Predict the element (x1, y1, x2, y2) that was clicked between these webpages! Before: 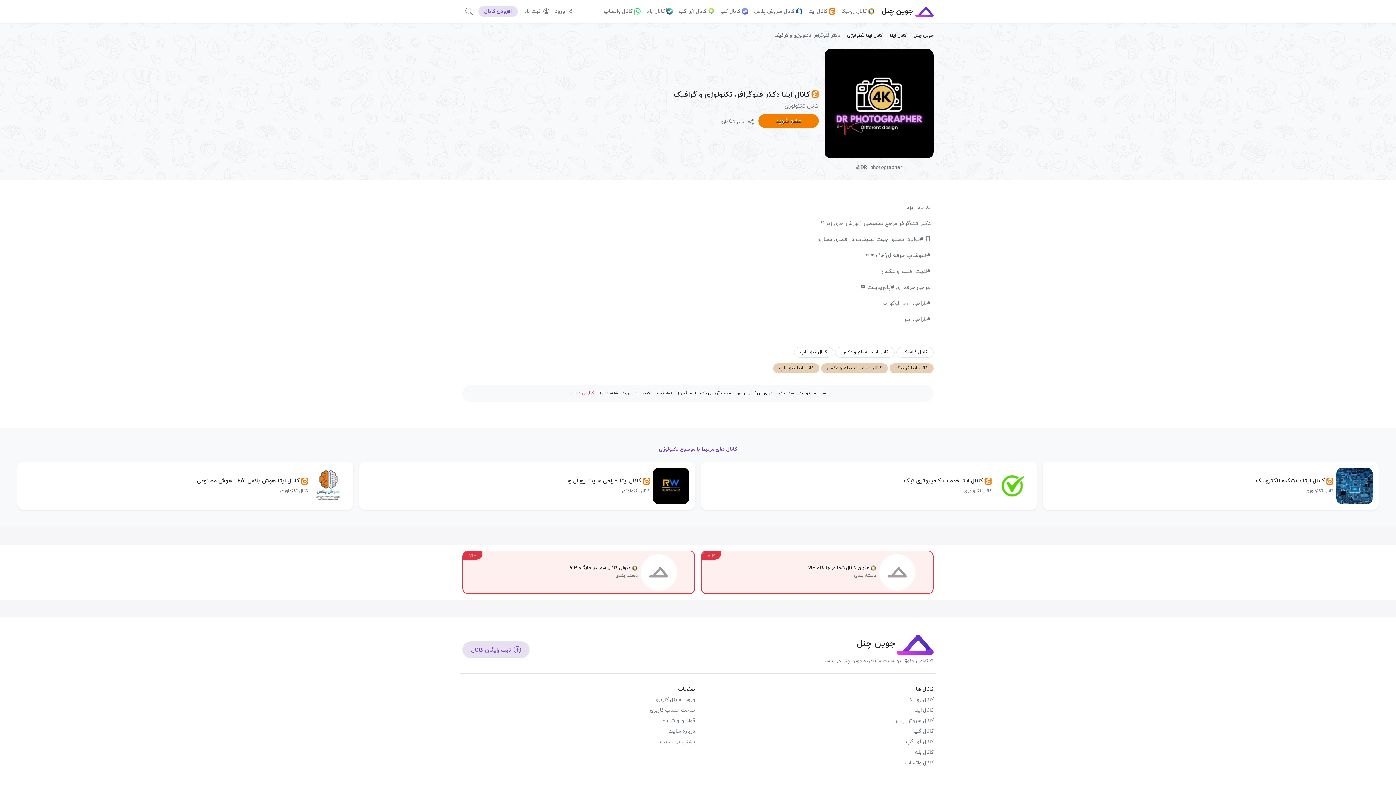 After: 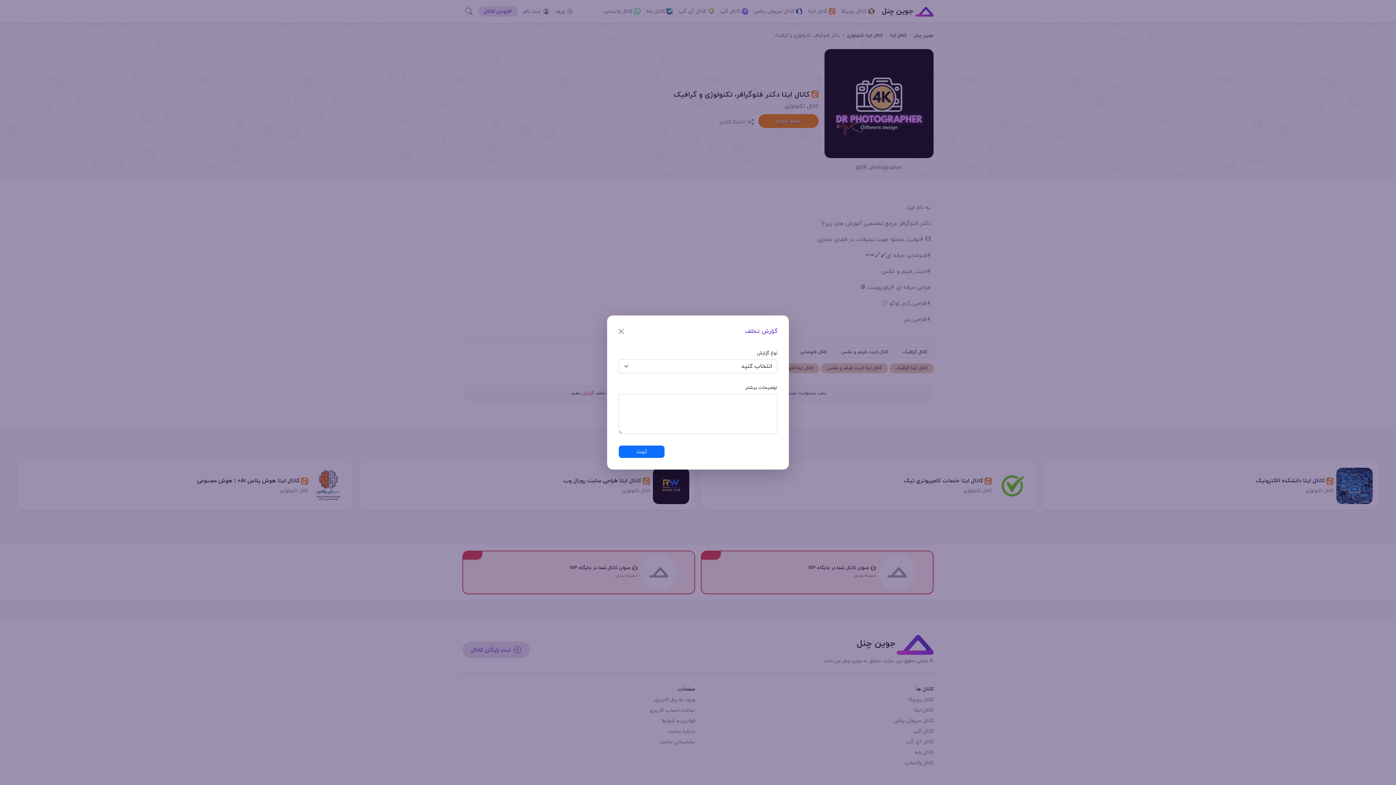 Action: bbox: (582, 390, 594, 396) label: گزارش